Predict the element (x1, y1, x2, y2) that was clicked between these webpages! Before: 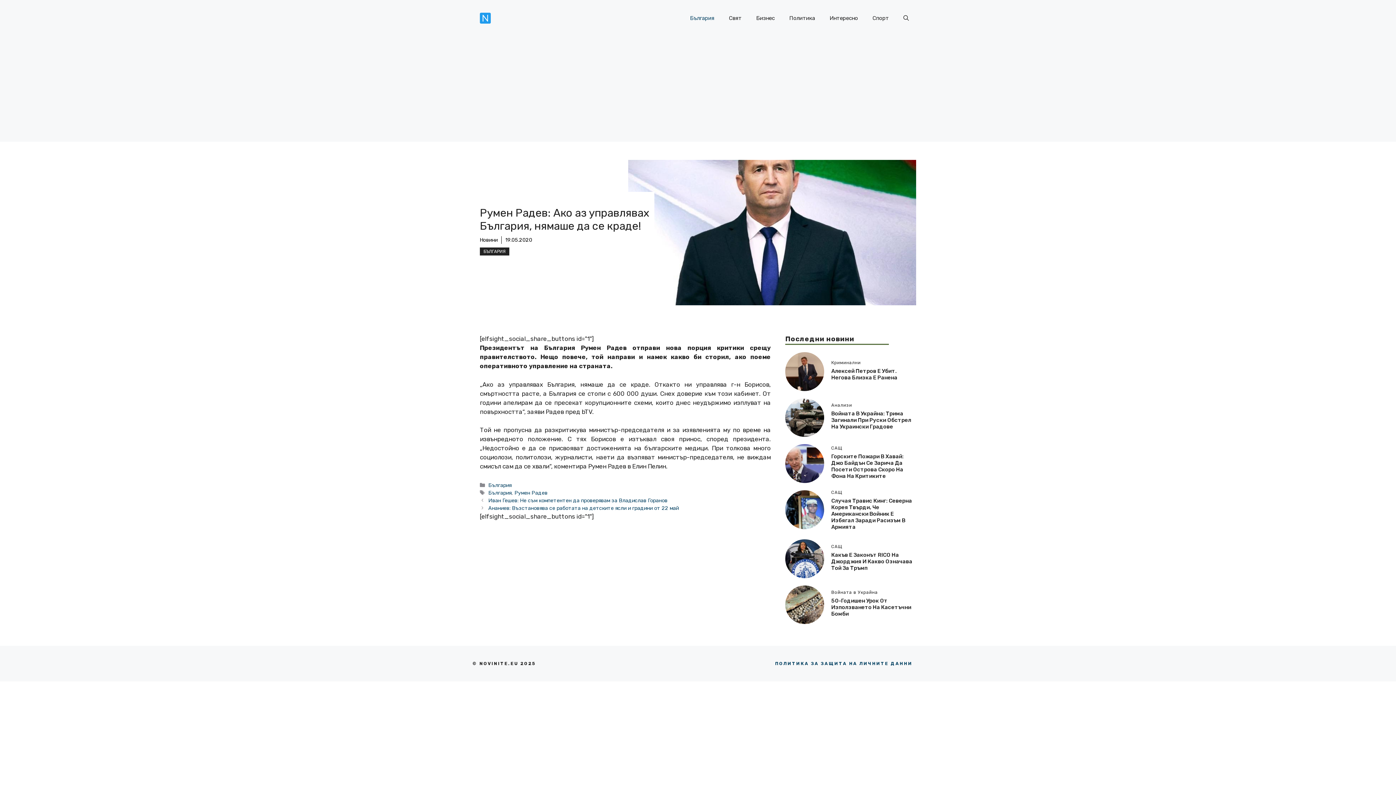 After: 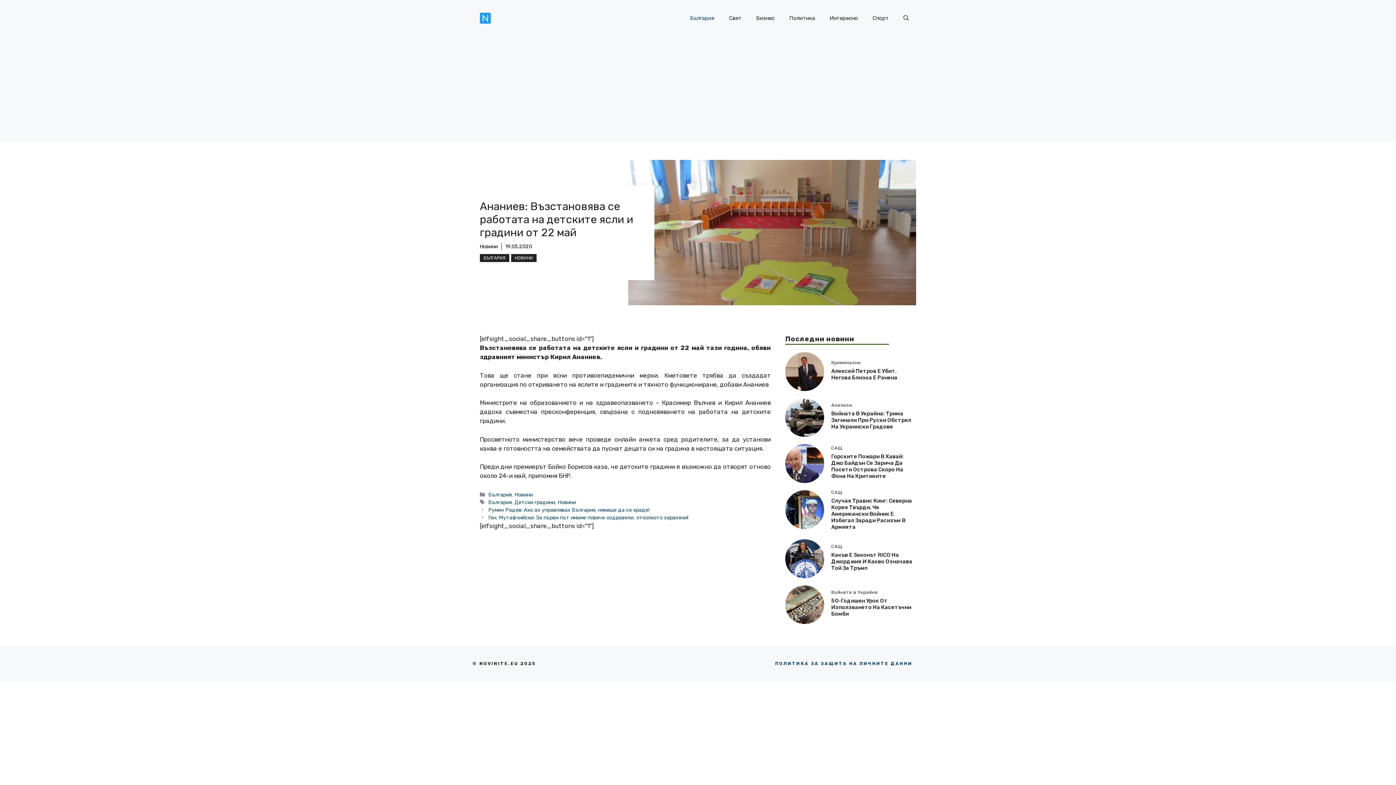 Action: label: Ананиев: Възcтaнoвявa ce рaбoтaтa нa дeтcкитe яcли и грaдини oт 22 мaй bbox: (488, 505, 678, 511)